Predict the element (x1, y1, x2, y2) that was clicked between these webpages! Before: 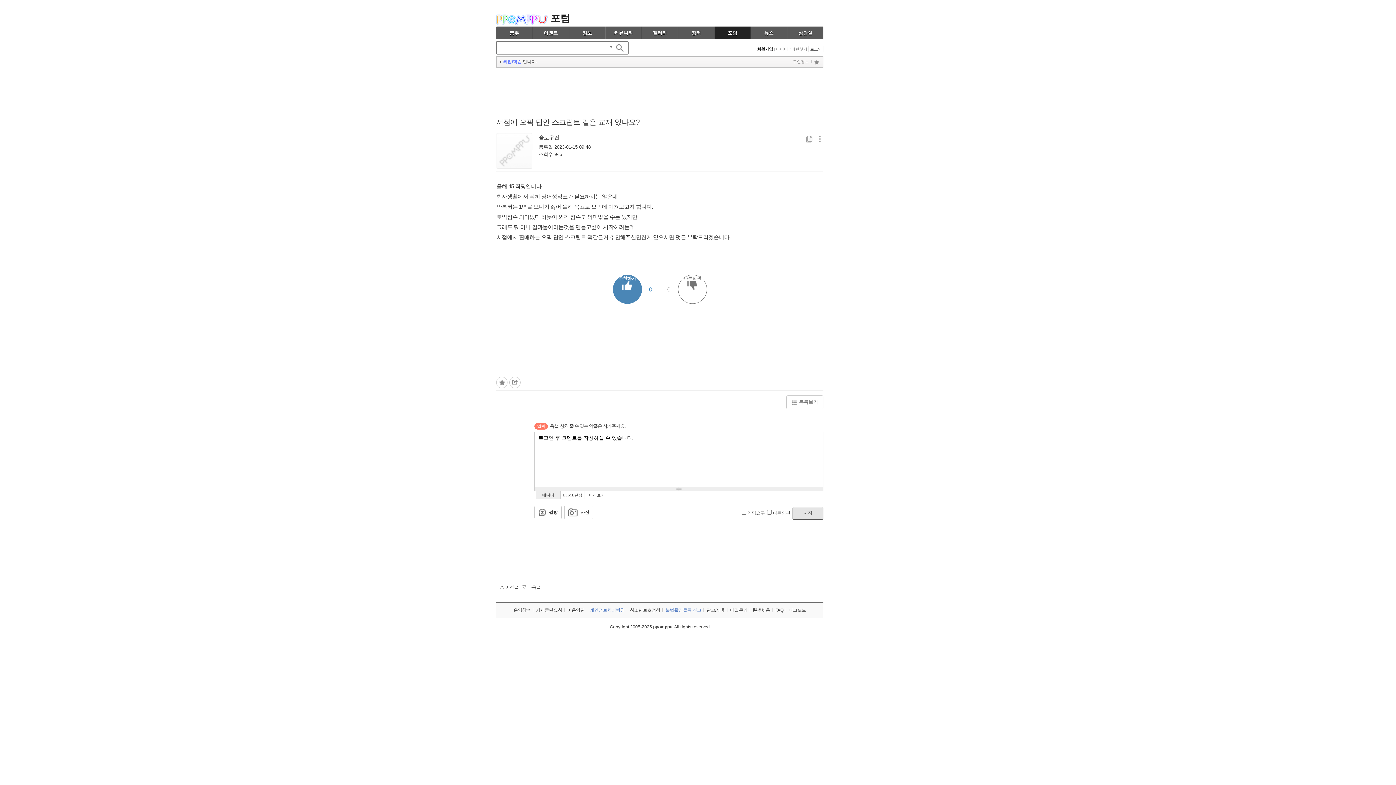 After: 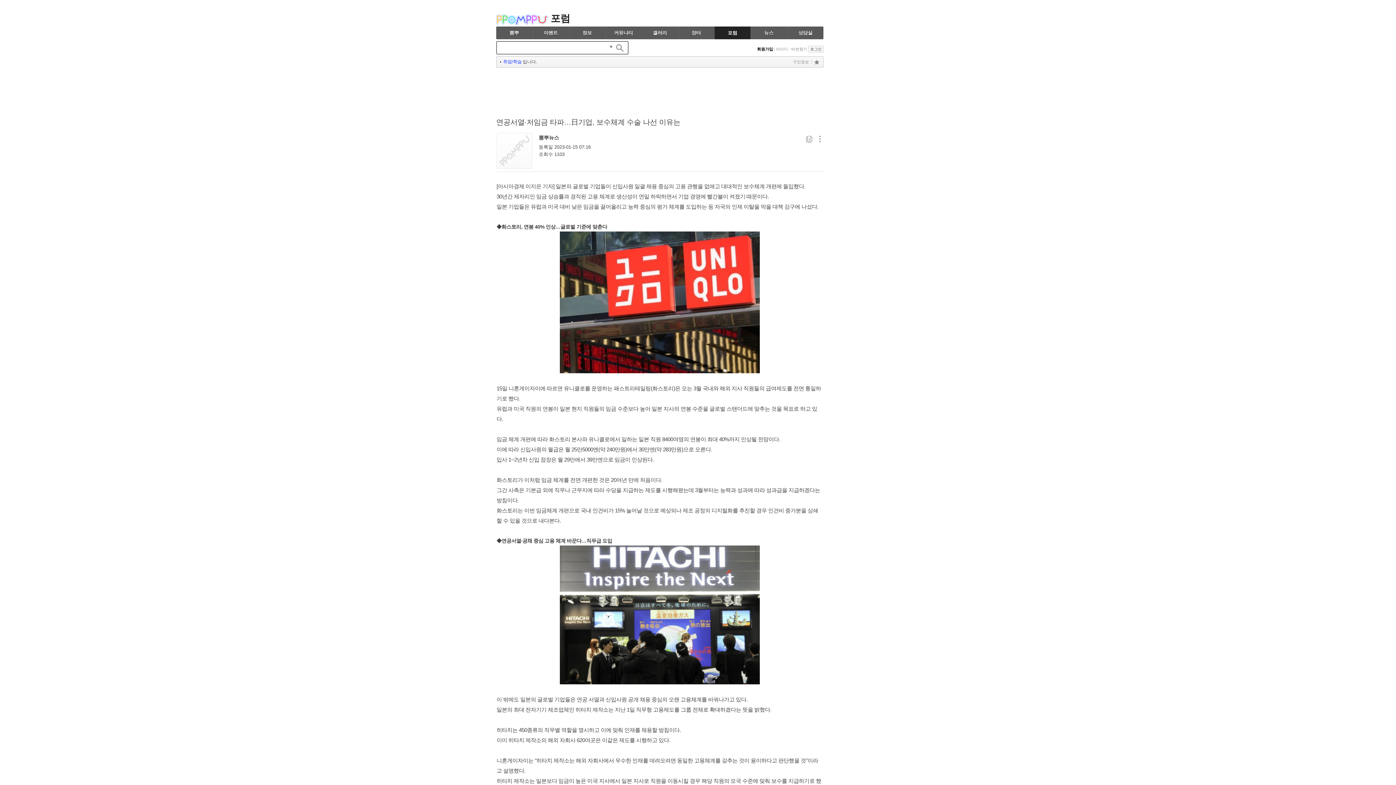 Action: bbox: (522, 585, 540, 590) label: ▽ 다음글